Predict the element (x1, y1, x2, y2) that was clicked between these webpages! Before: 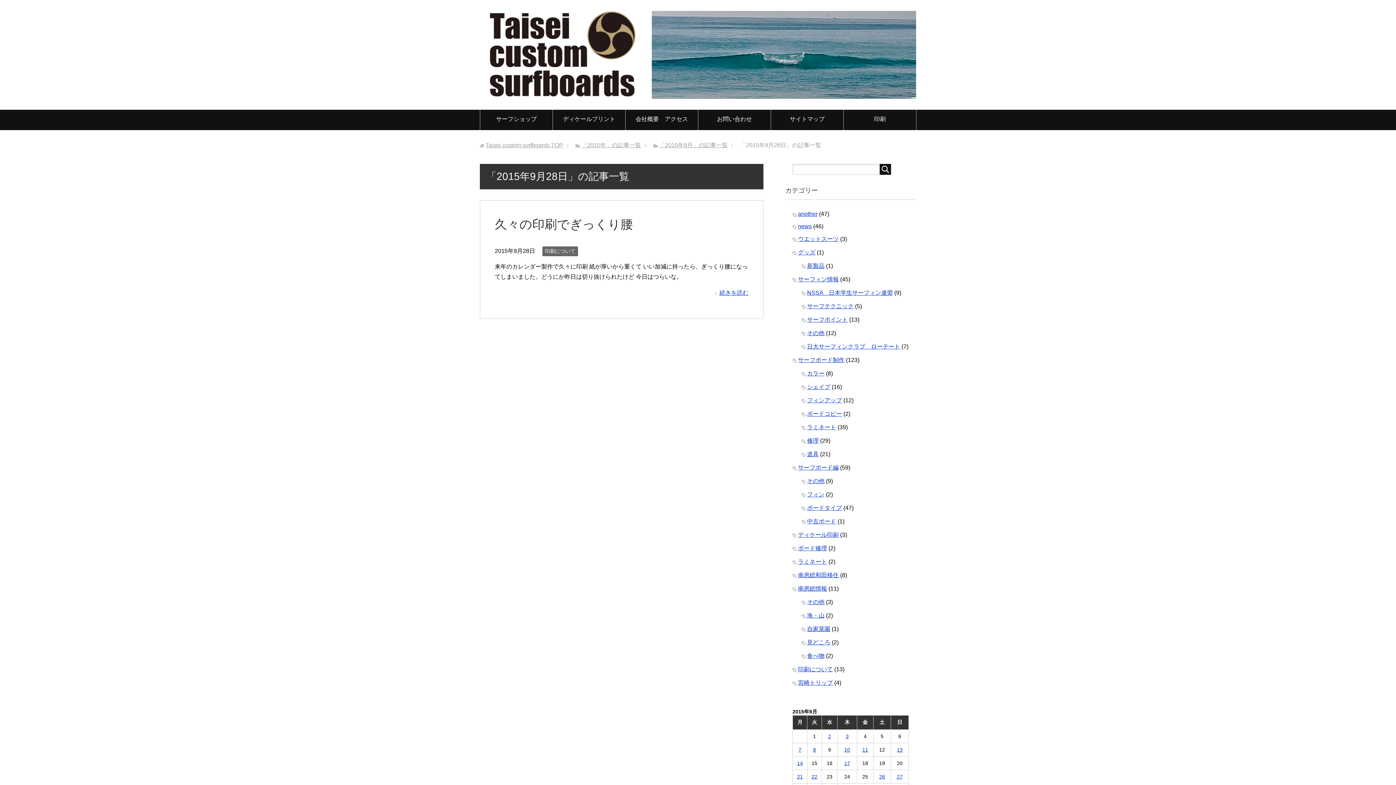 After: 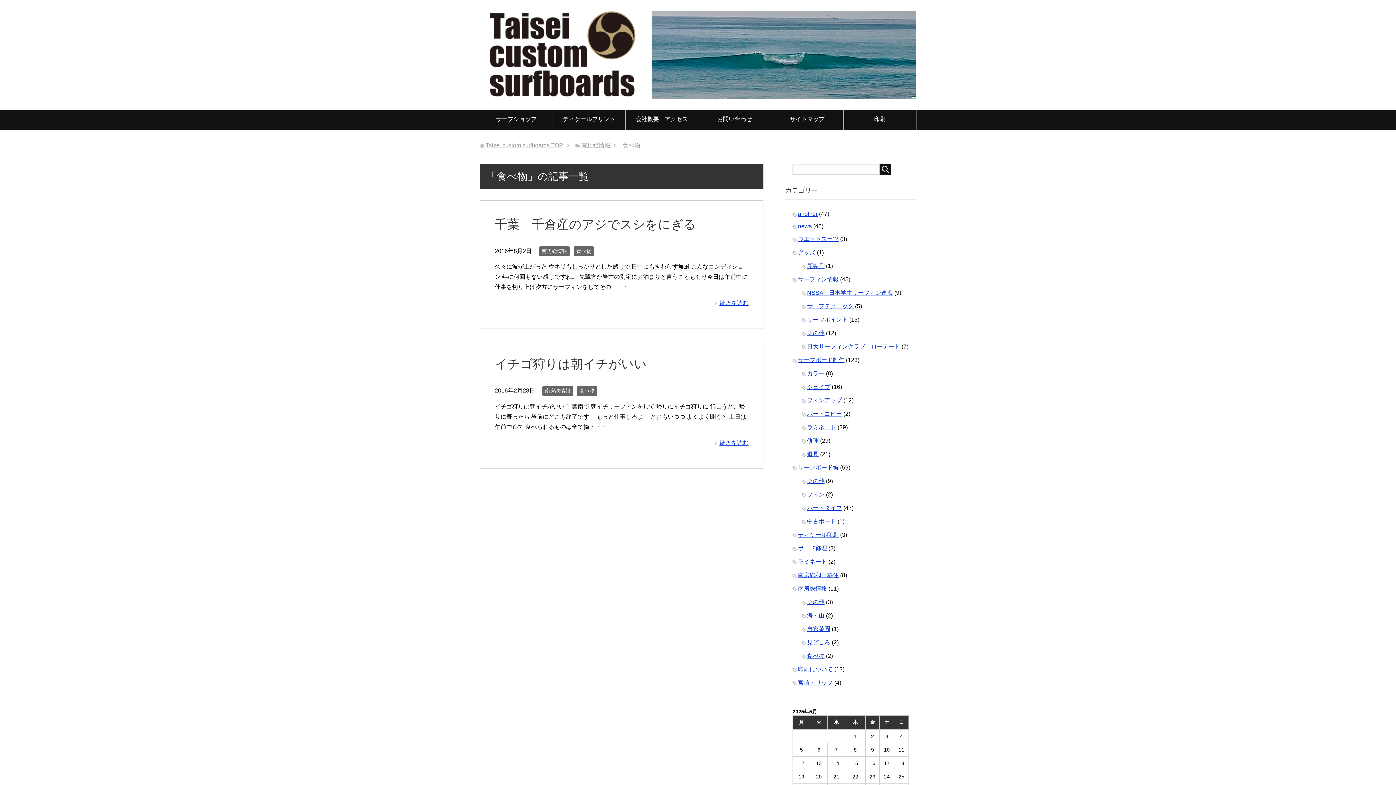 Action: label: 食べ物 bbox: (807, 653, 824, 659)